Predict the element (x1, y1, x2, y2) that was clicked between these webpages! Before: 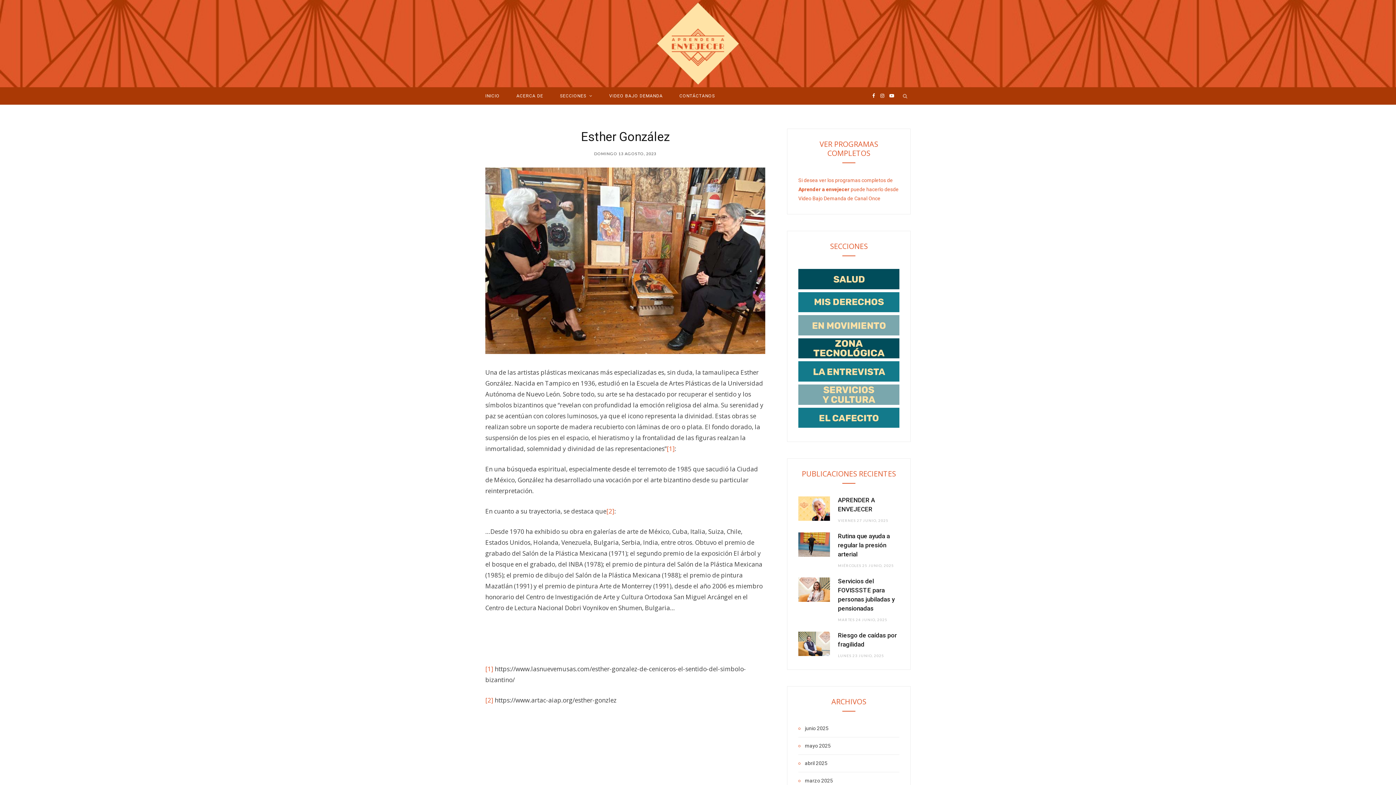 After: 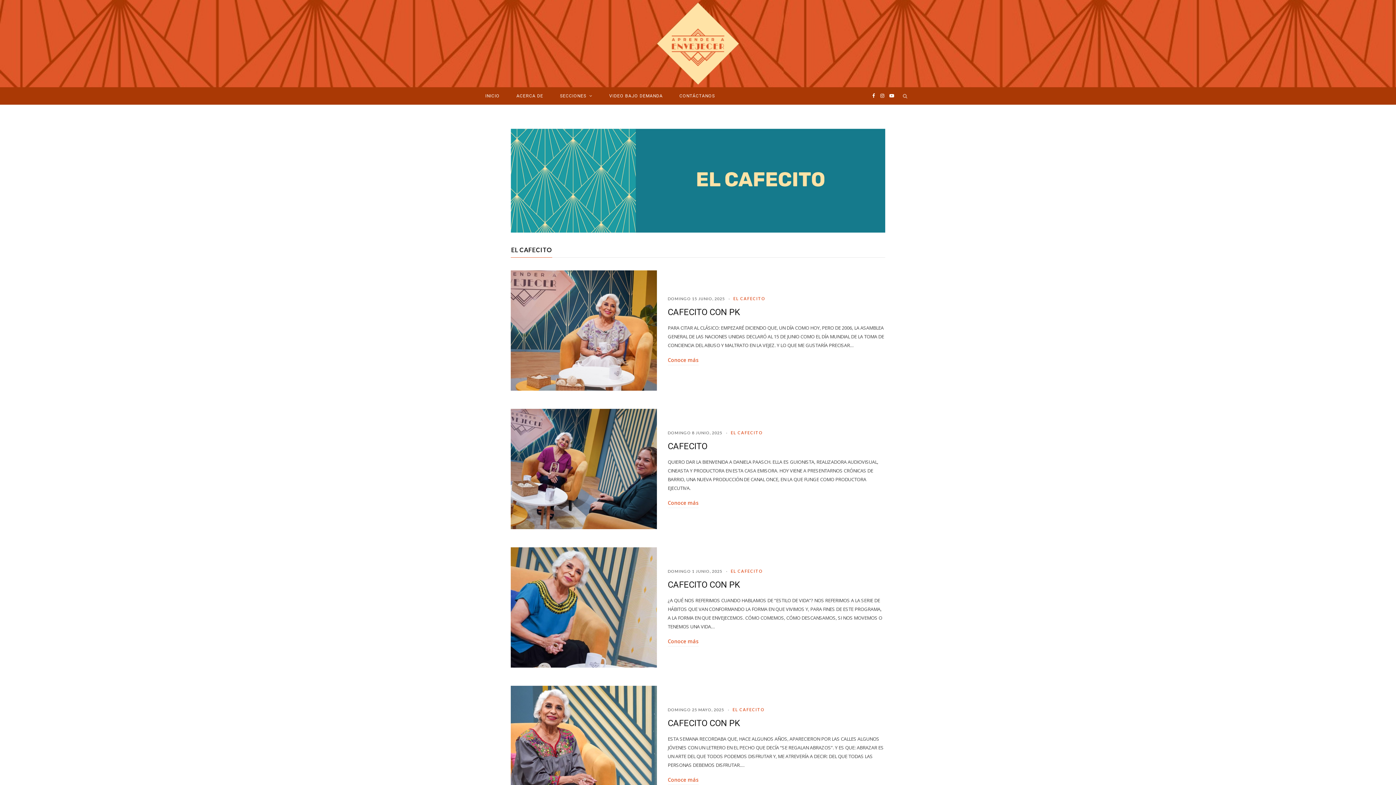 Action: bbox: (798, 423, 899, 429)